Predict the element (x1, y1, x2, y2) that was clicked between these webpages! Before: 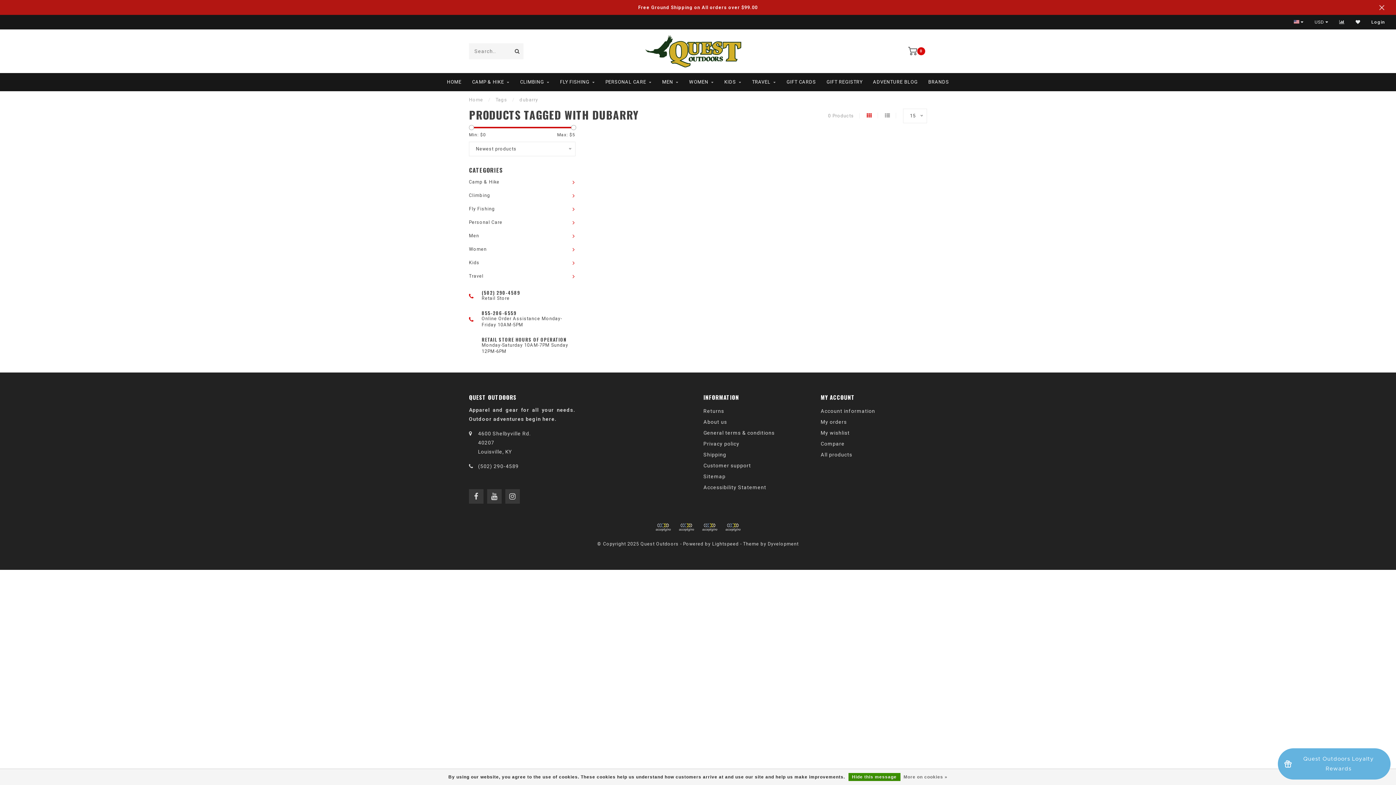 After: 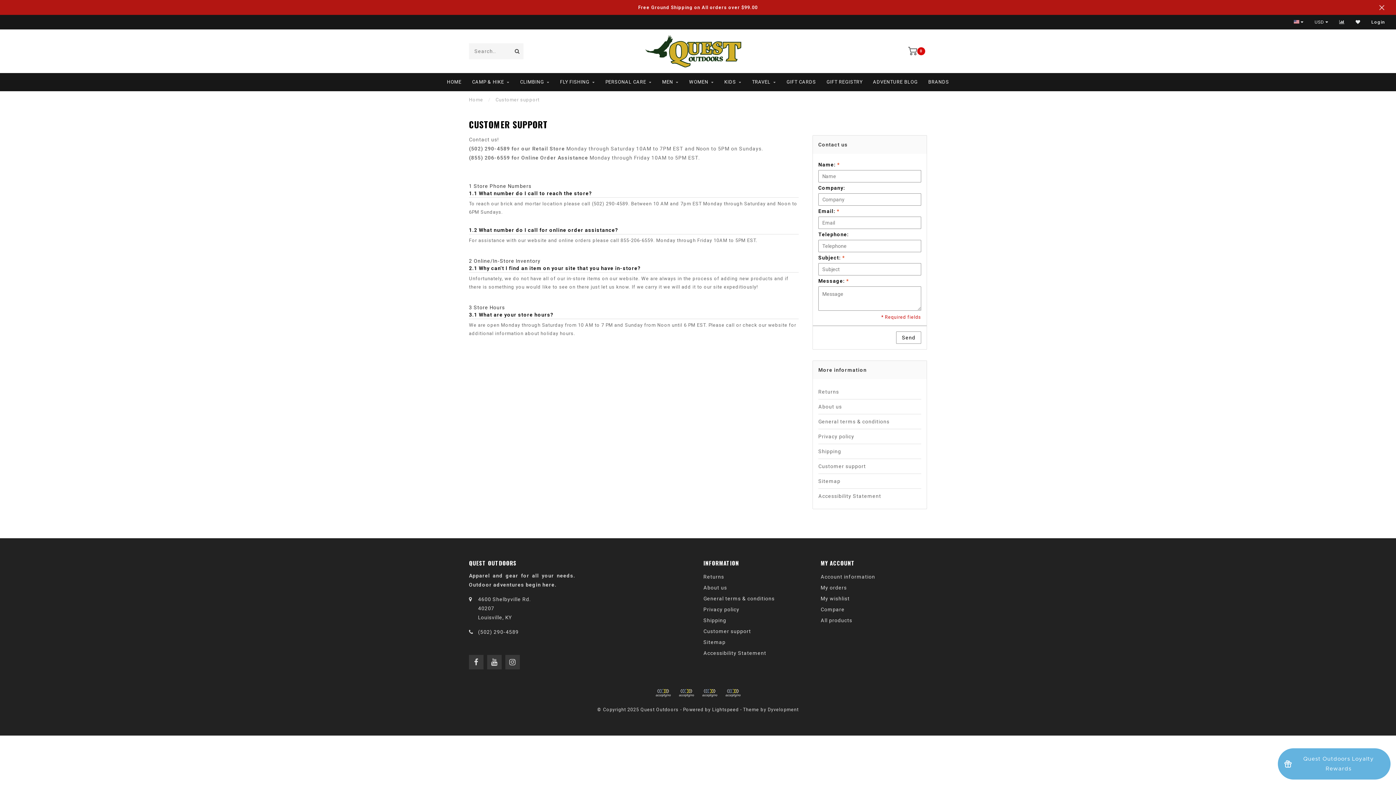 Action: bbox: (703, 460, 751, 471) label: Customer support